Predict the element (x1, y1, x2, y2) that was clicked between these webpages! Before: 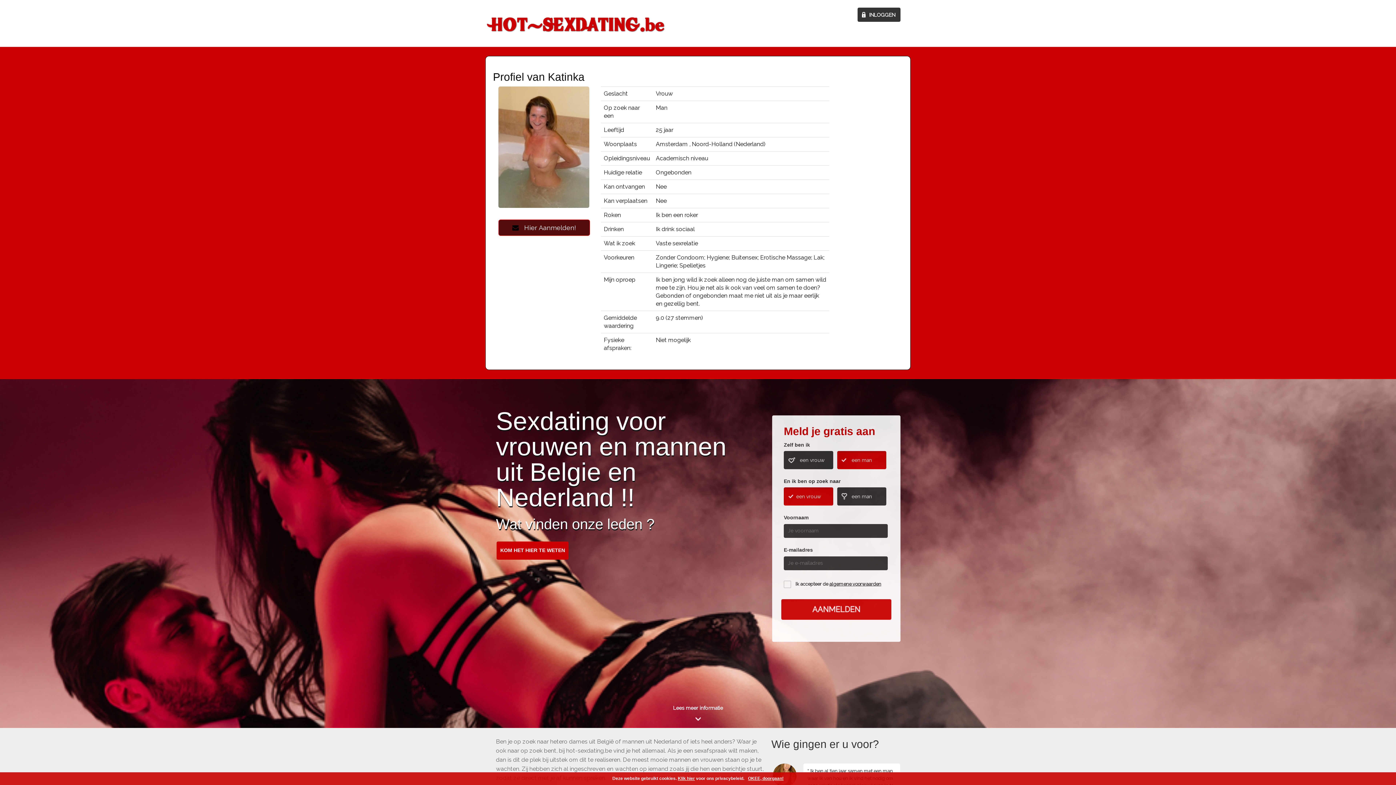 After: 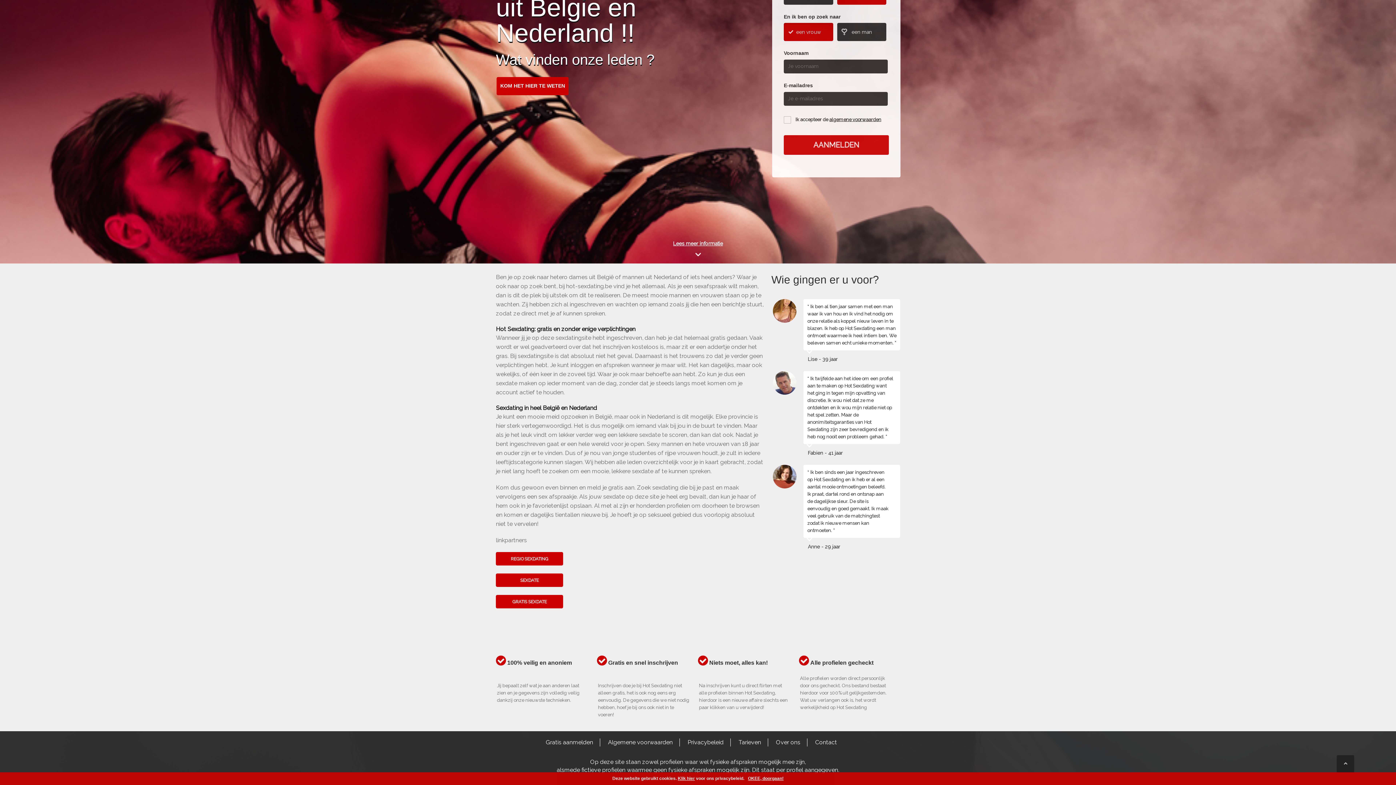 Action: bbox: (485, 705, 910, 710) label: Lees meer informatie